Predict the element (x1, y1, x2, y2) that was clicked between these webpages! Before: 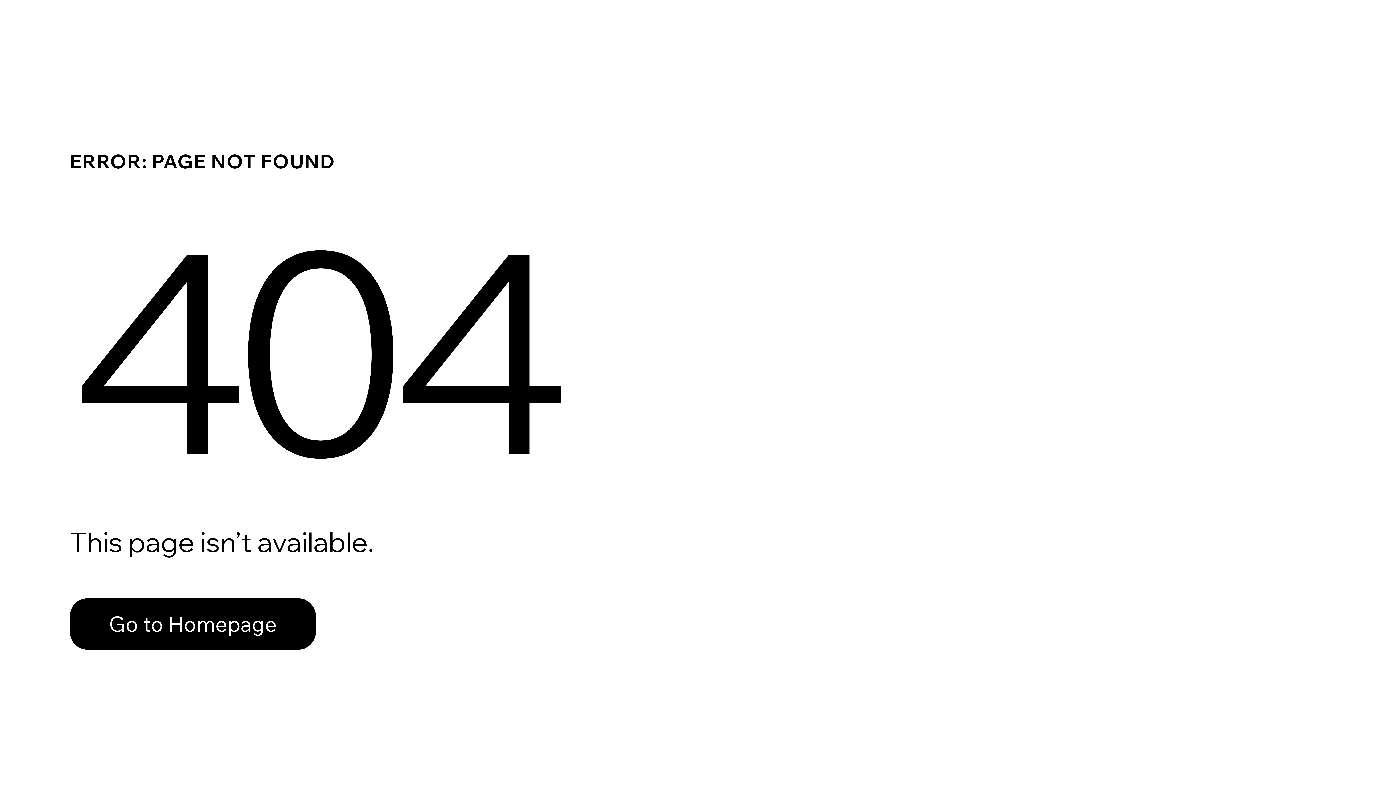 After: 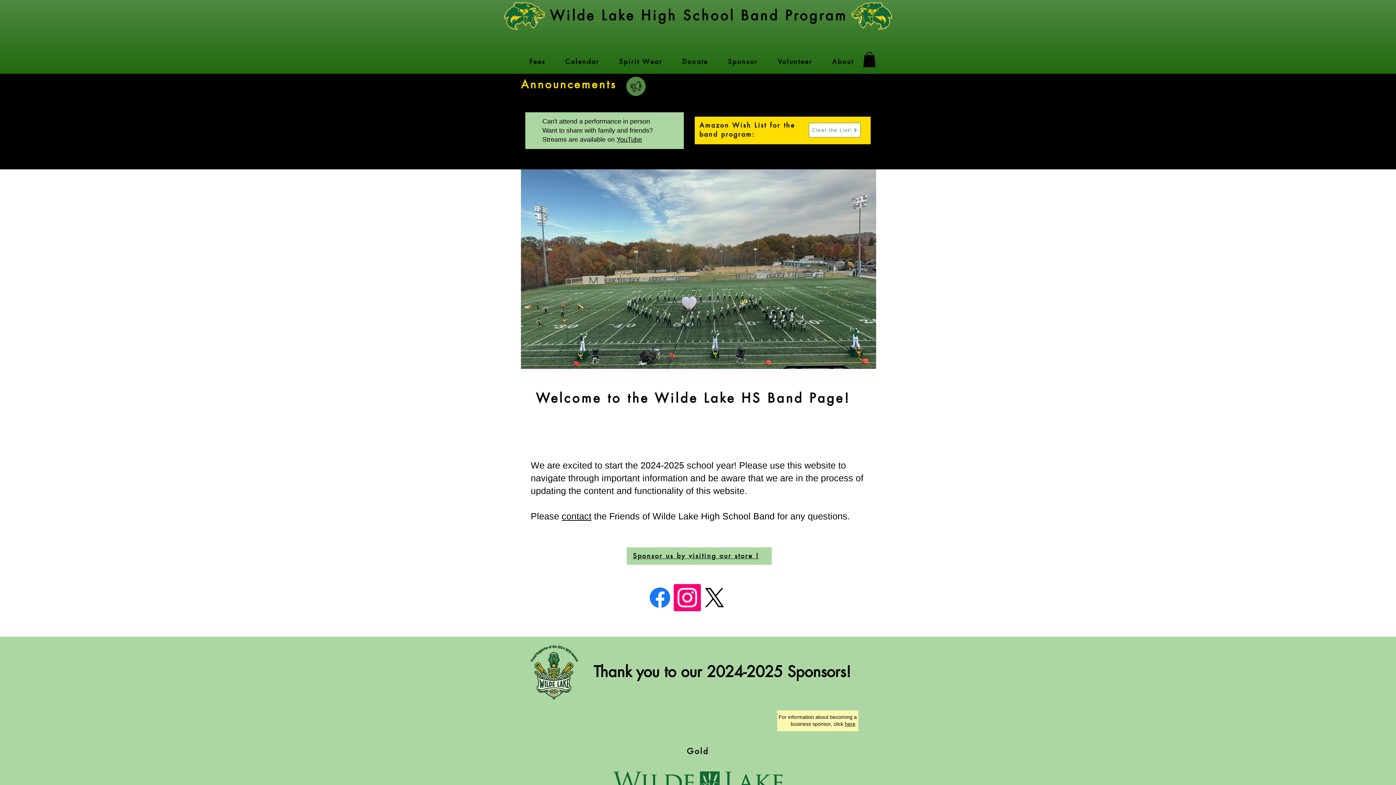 Action: bbox: (69, 598, 316, 650) label: Go to Homepage